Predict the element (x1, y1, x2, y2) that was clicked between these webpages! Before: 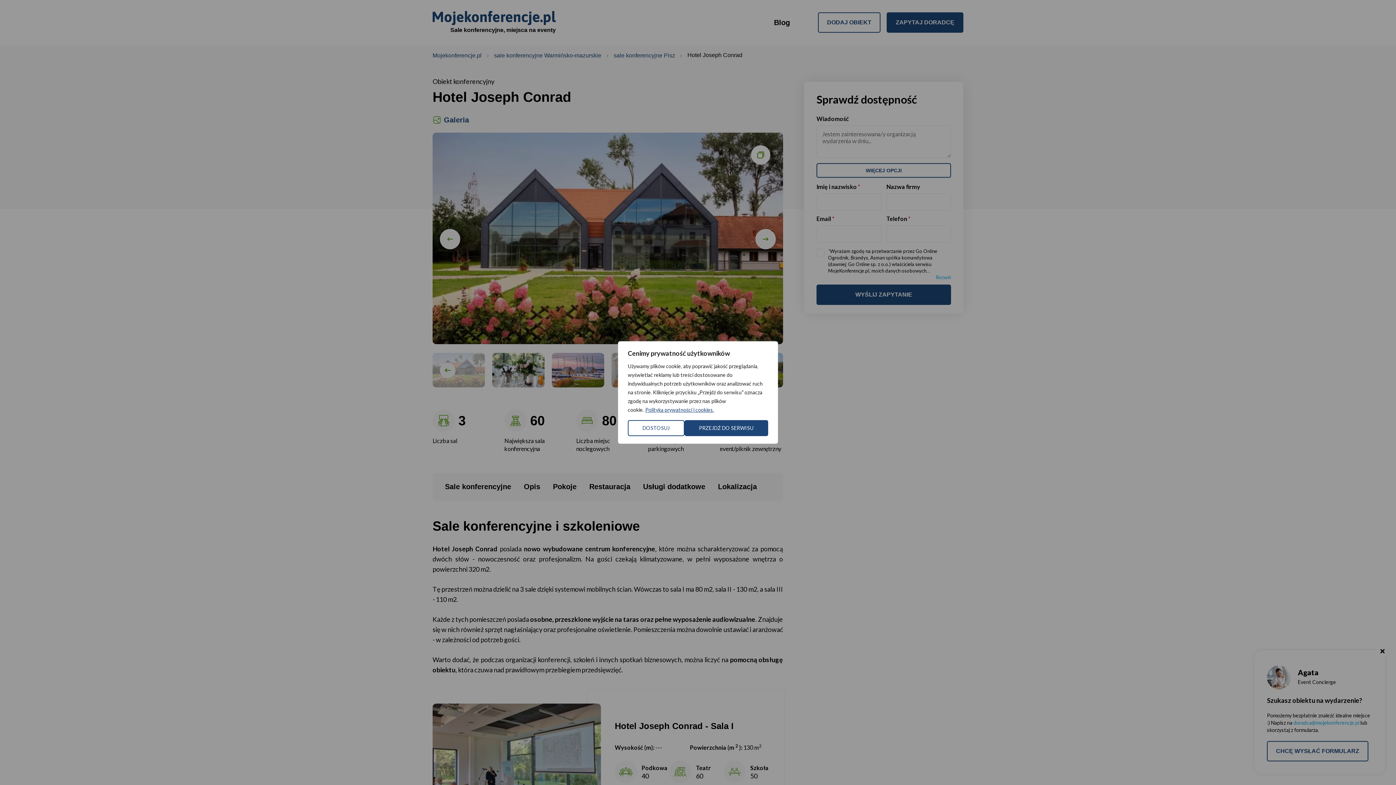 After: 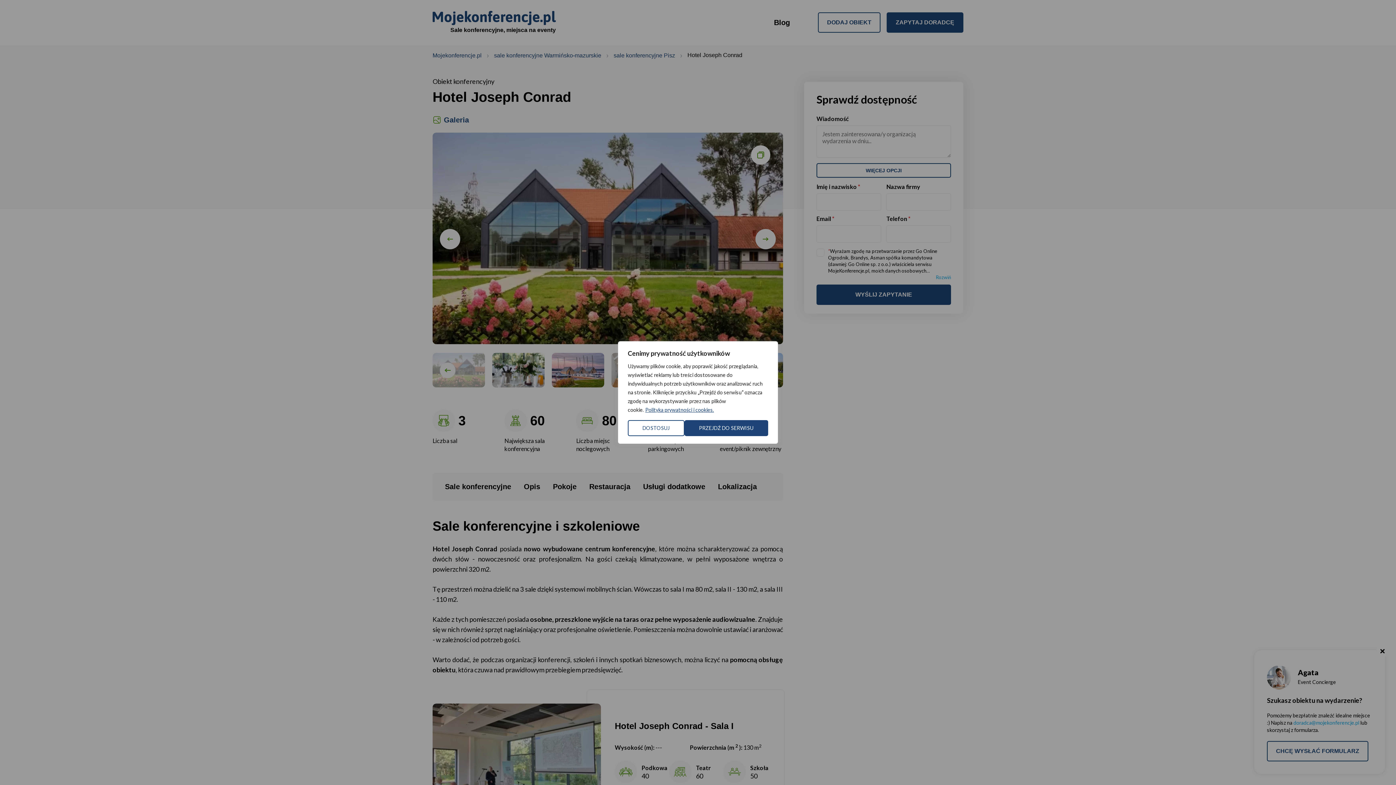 Action: bbox: (645, 406, 714, 413) label: Polityka prywatności i cookies.